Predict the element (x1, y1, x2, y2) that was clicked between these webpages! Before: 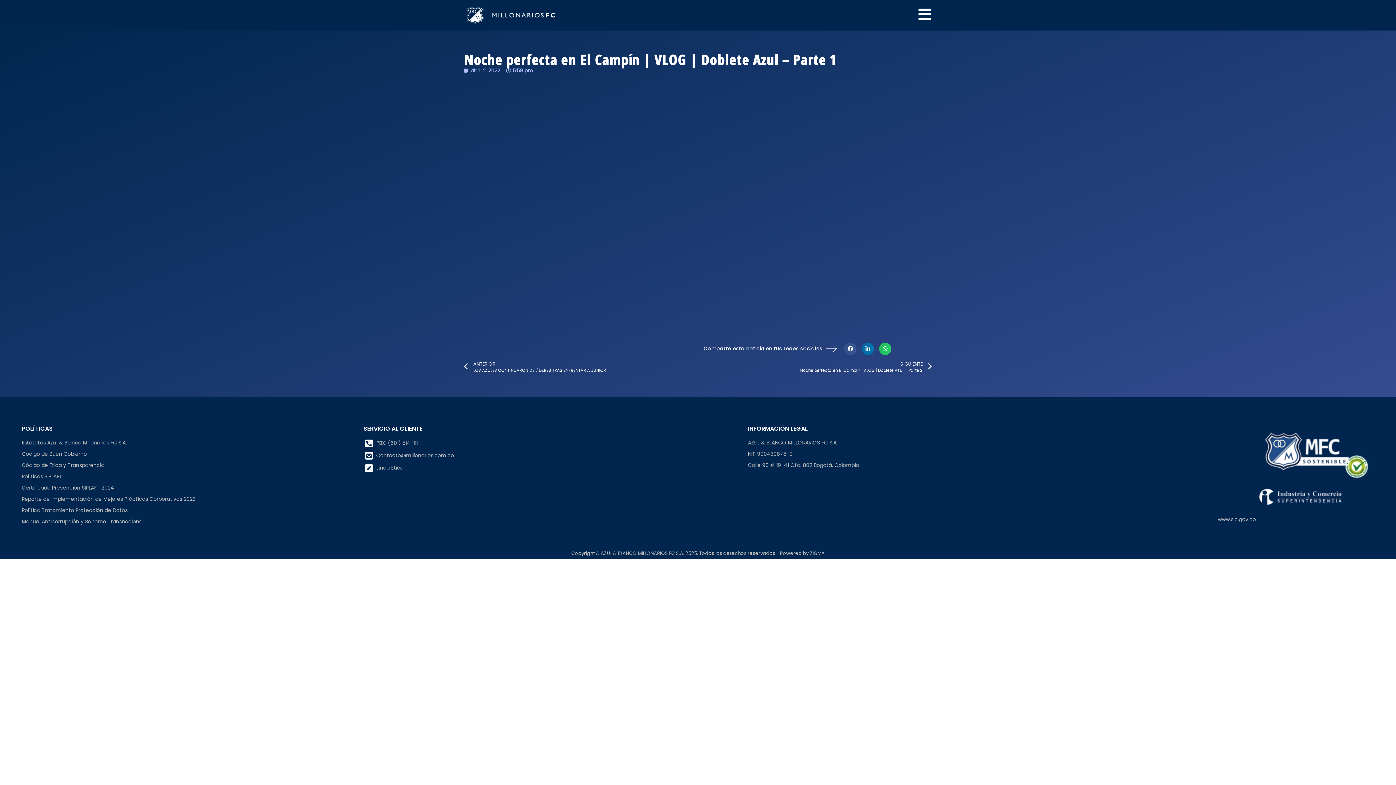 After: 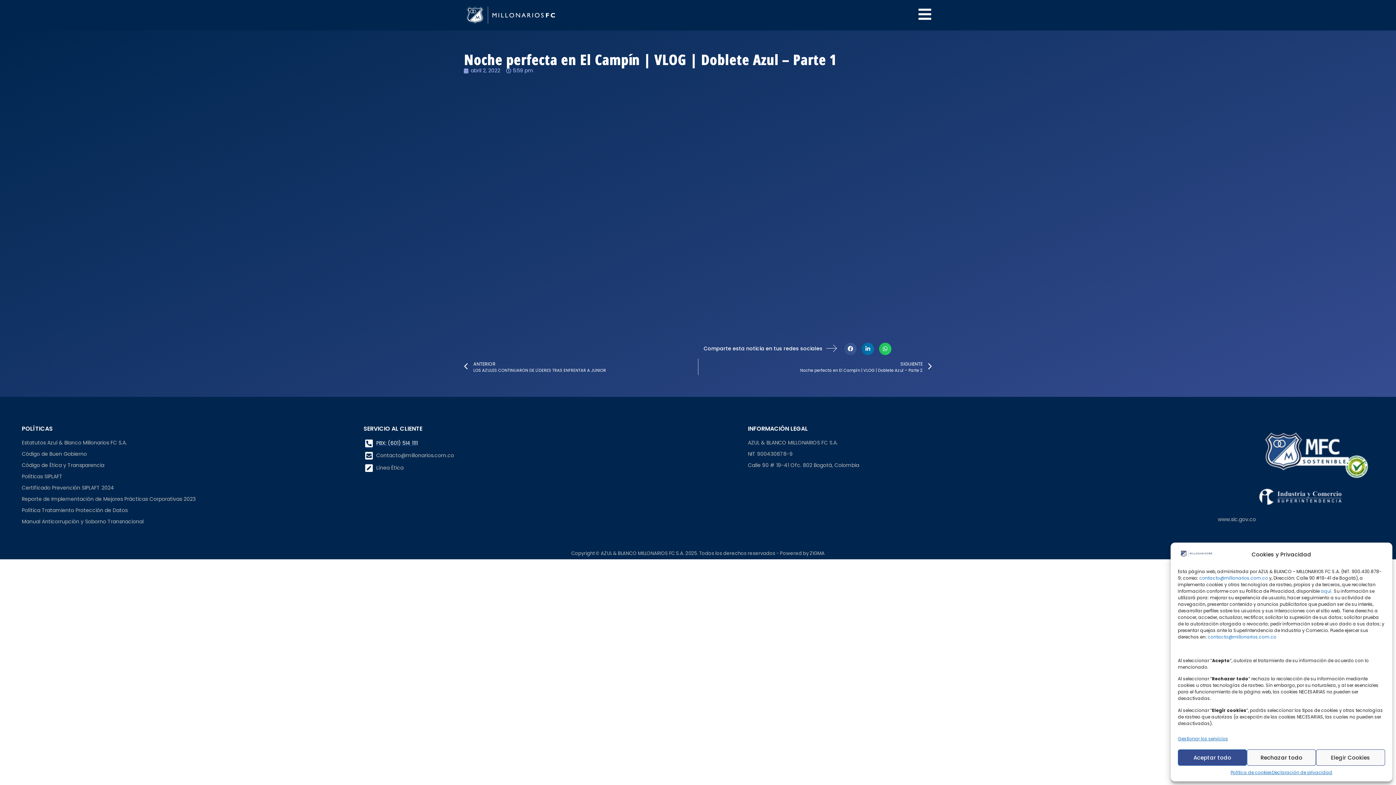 Action: bbox: (363, 439, 733, 447) label: PBX: (601) 514 1111